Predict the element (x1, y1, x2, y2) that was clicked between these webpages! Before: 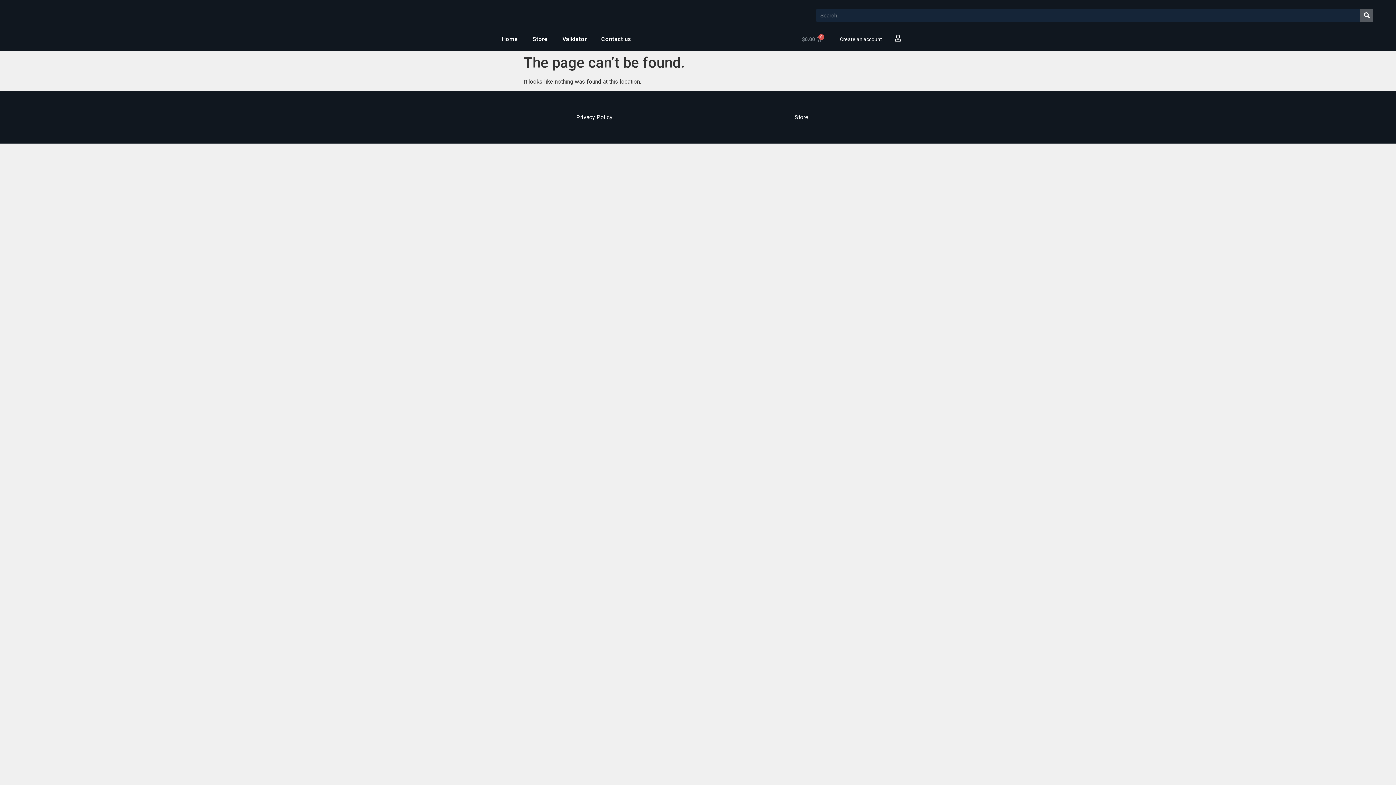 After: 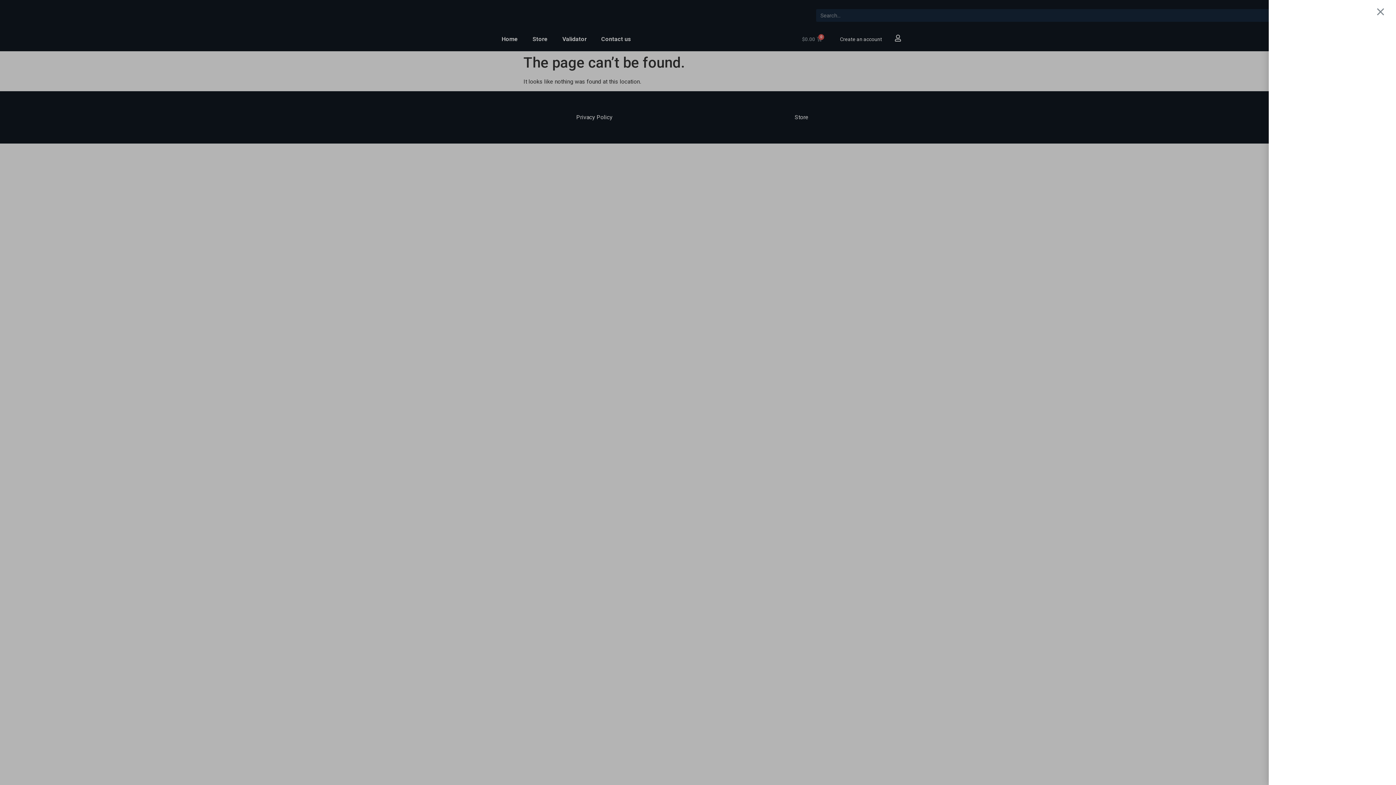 Action: label: $0.00
Cart bbox: (793, 32, 831, 46)